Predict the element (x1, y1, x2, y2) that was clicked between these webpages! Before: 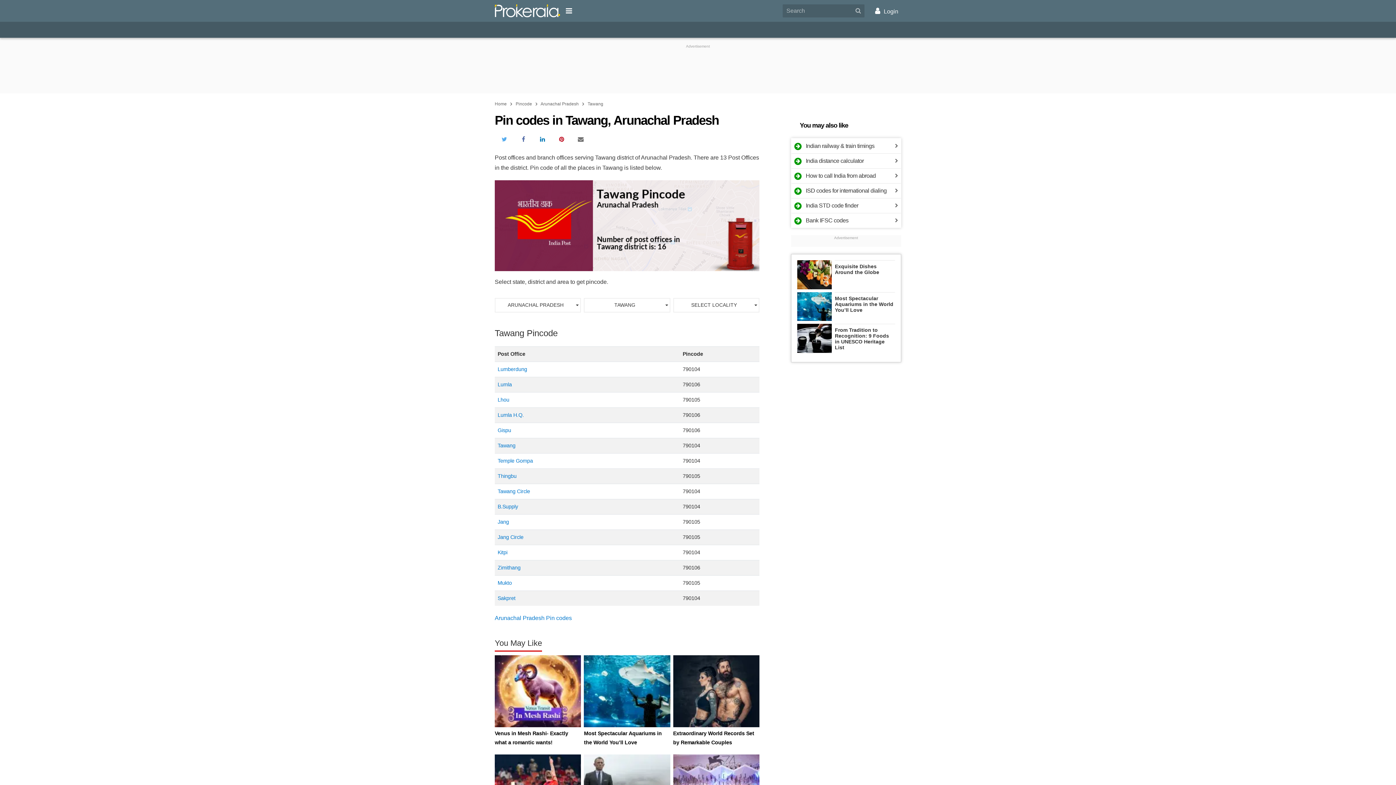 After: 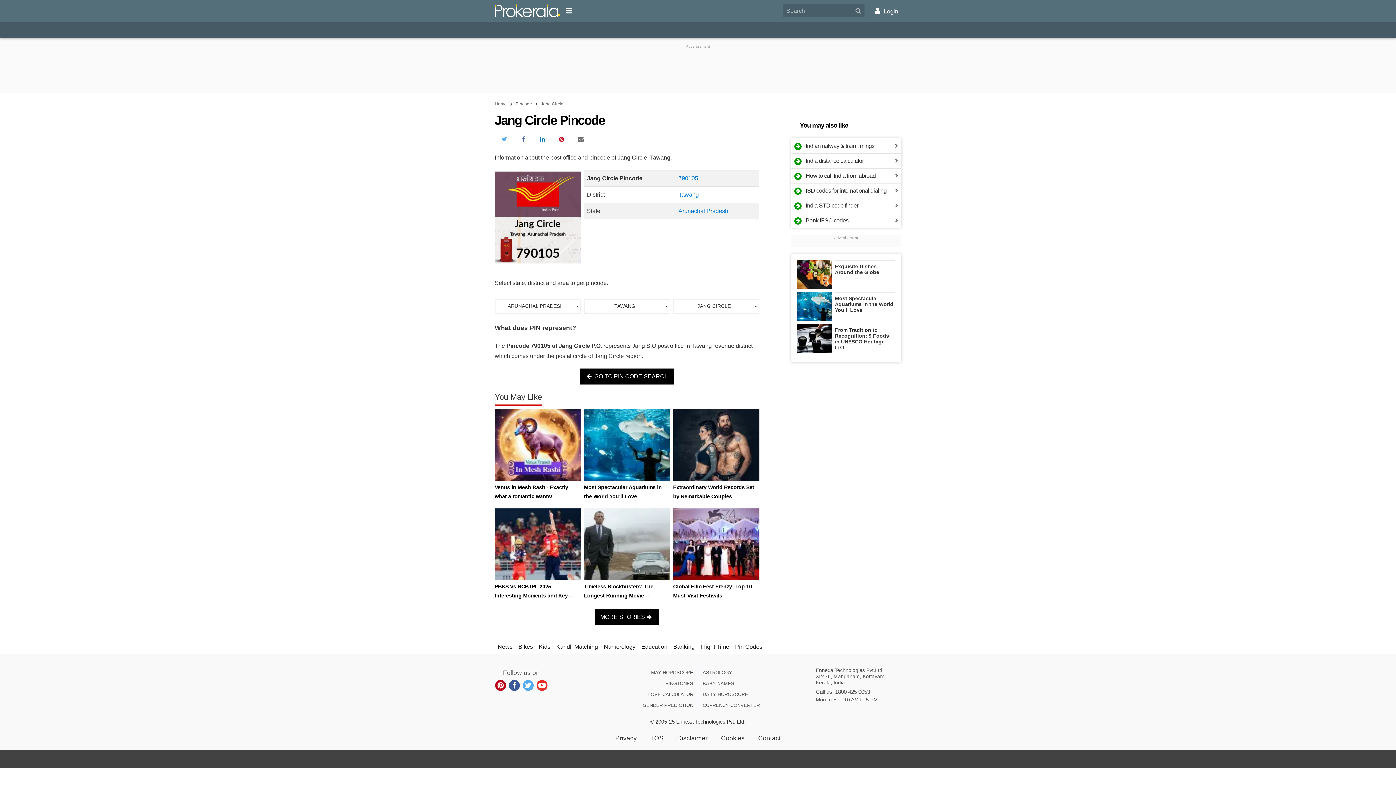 Action: bbox: (497, 534, 523, 540) label: Jang Circle